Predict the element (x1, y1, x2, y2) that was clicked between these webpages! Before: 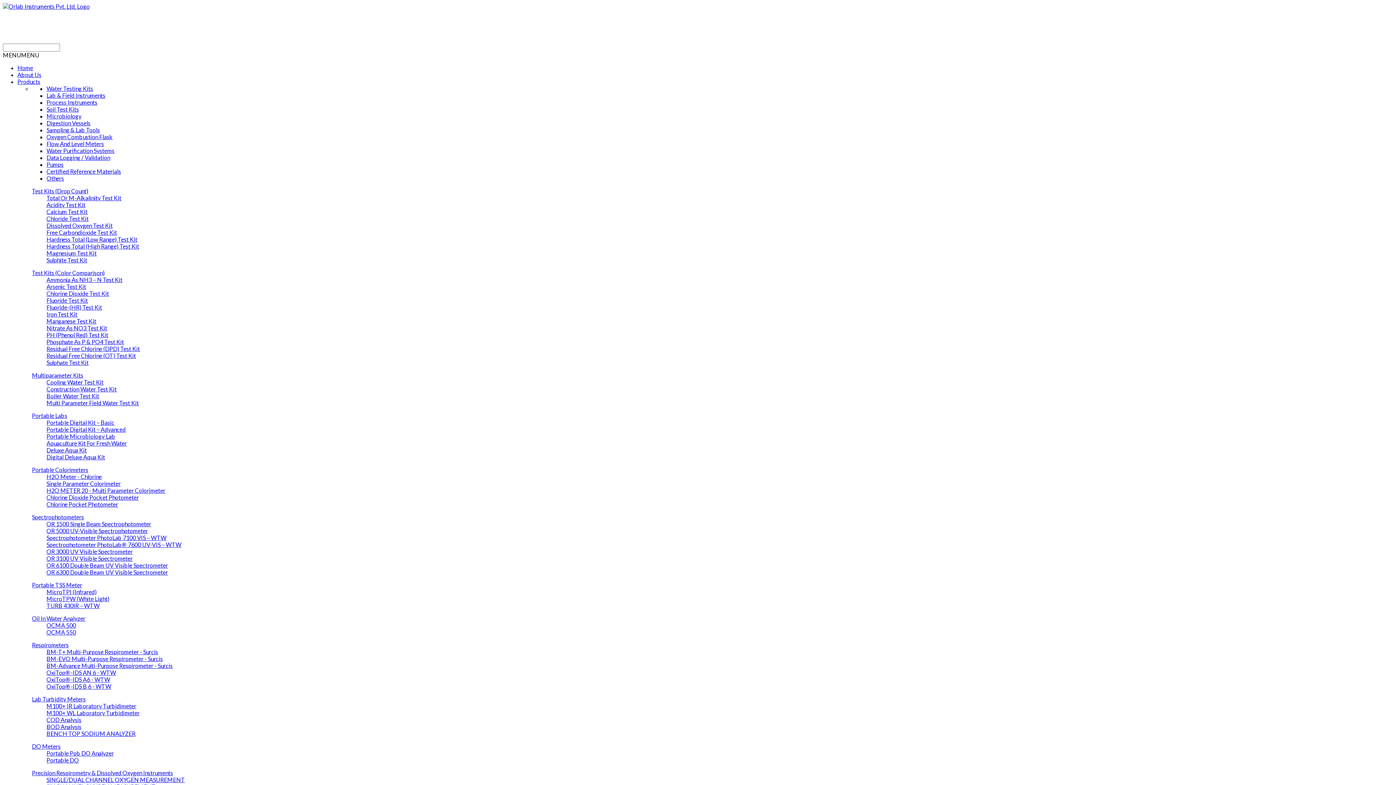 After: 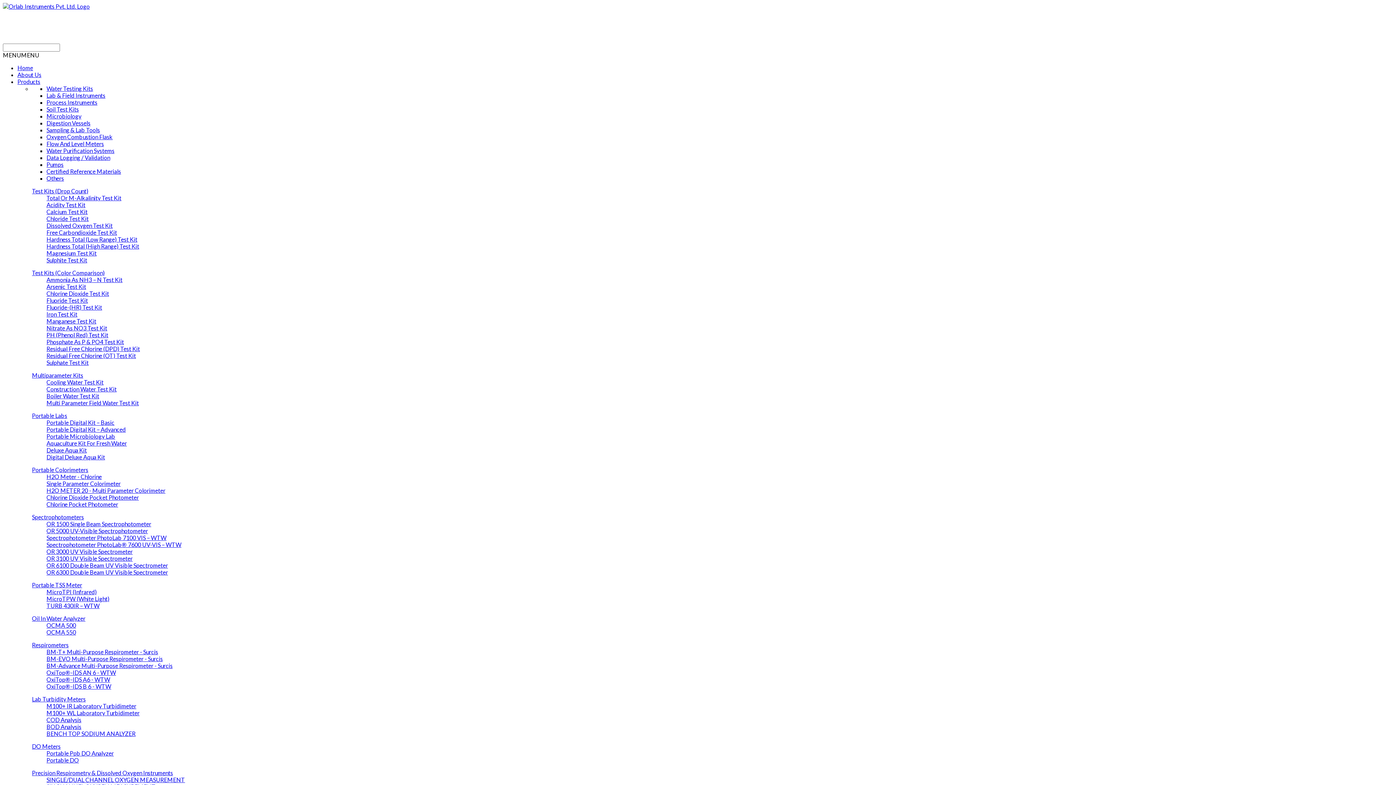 Action: label: Portable DO bbox: (46, 757, 78, 764)